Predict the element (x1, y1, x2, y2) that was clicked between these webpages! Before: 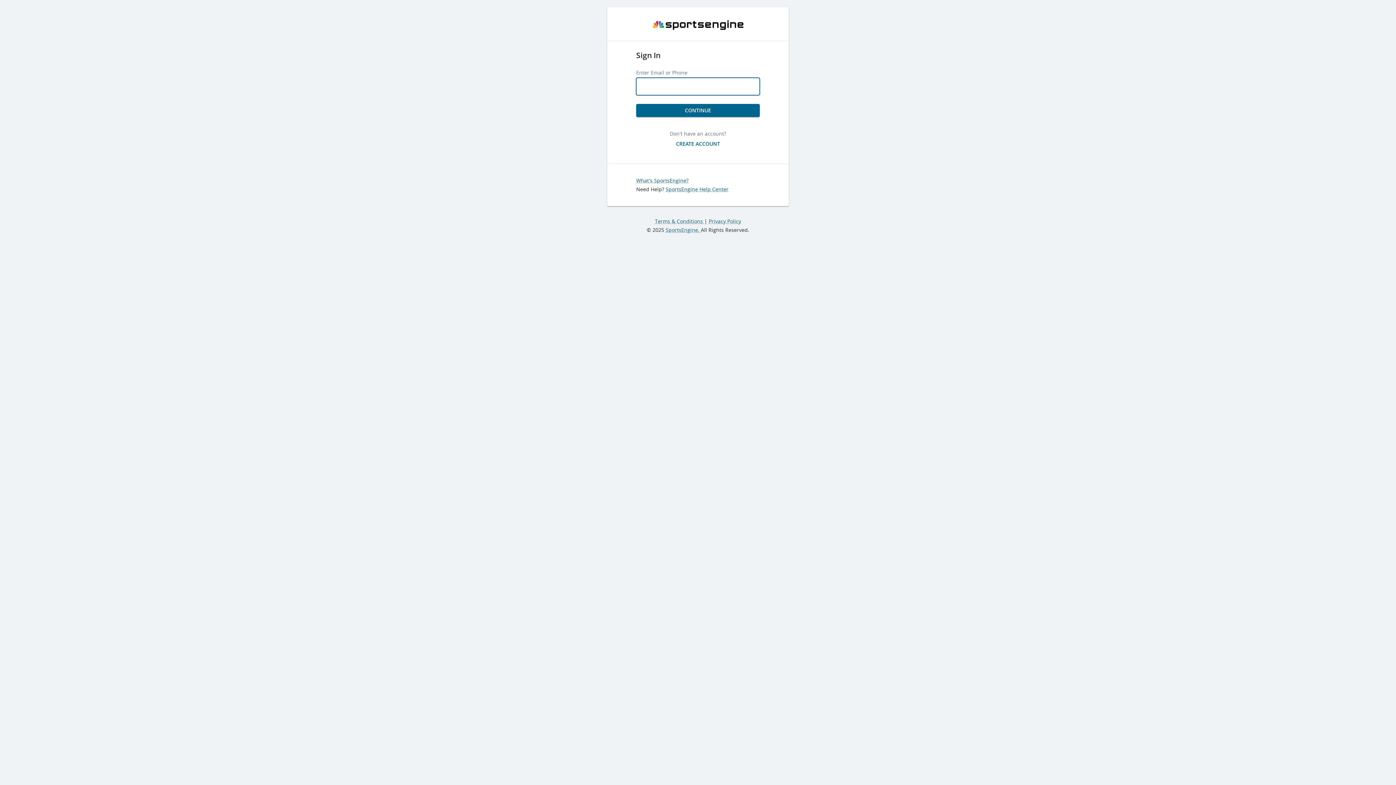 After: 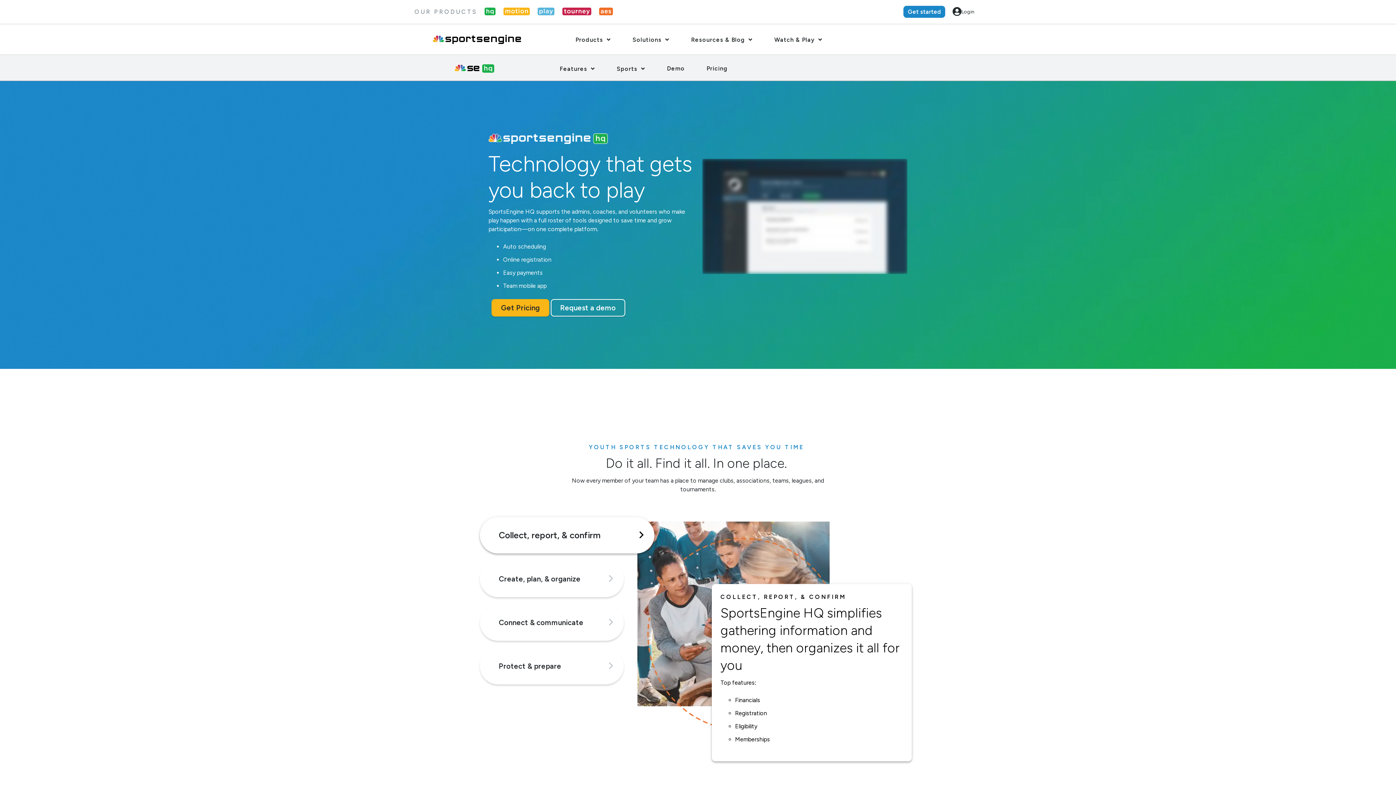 Action: bbox: (636, 176, 688, 183) label: What's SportsEngine?